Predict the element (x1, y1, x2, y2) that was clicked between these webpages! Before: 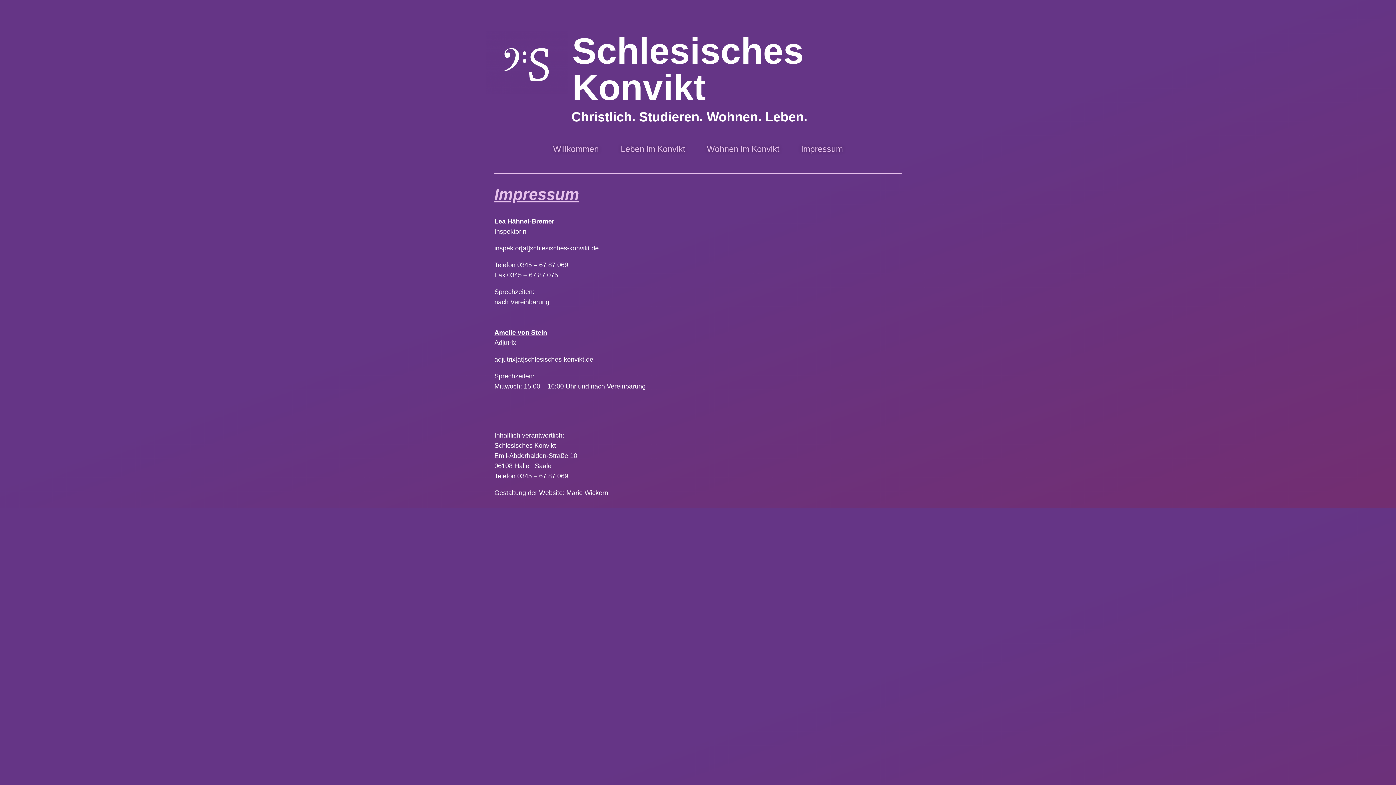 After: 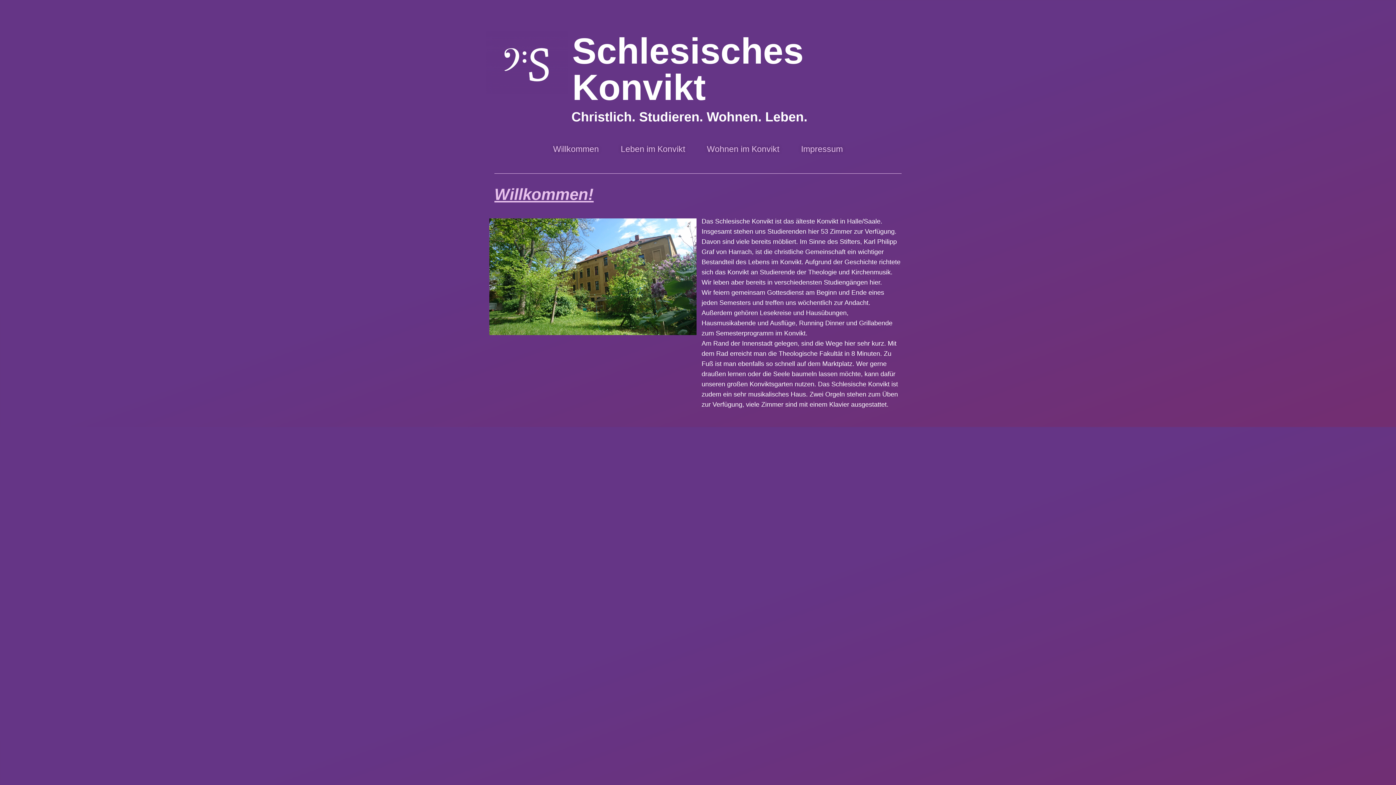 Action: label: Willkommen           bbox: (553, 144, 620, 153)